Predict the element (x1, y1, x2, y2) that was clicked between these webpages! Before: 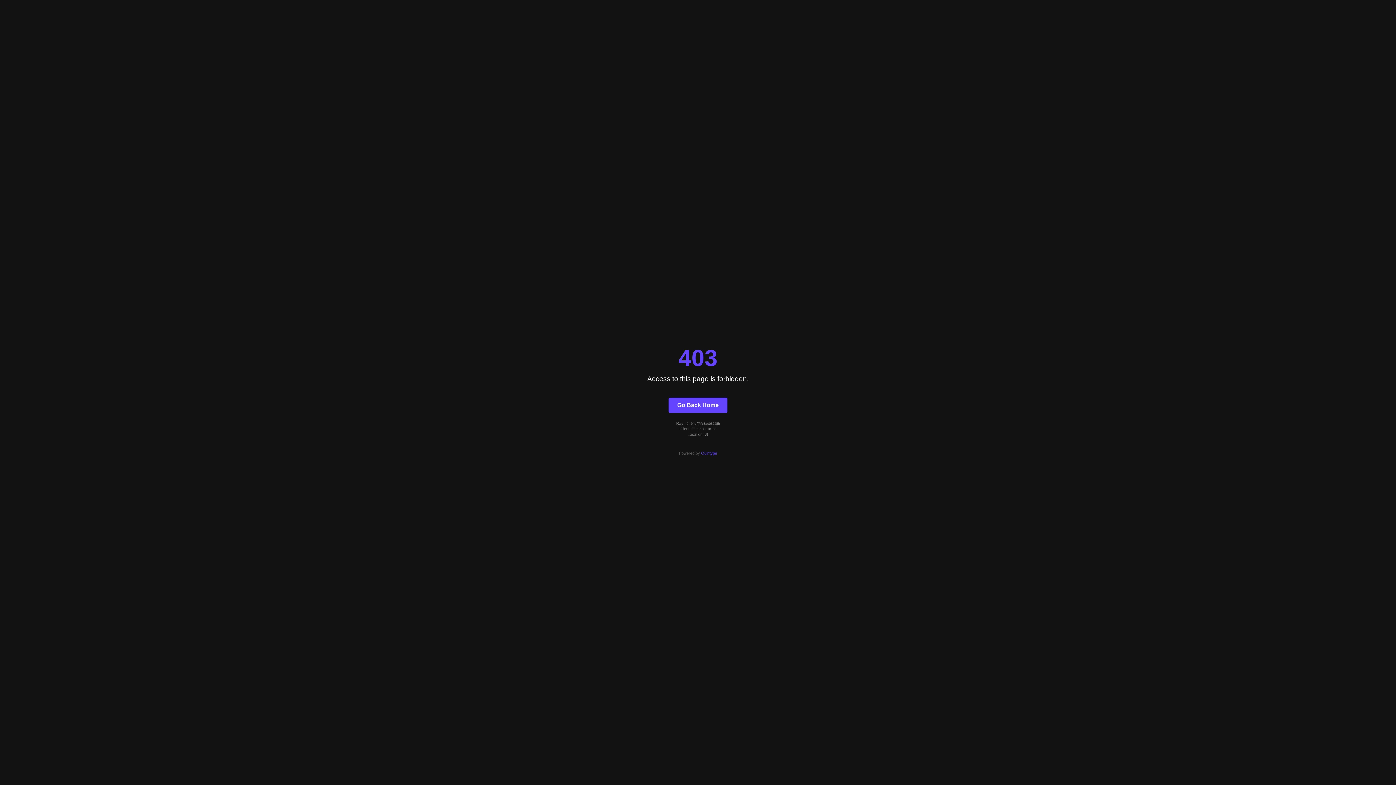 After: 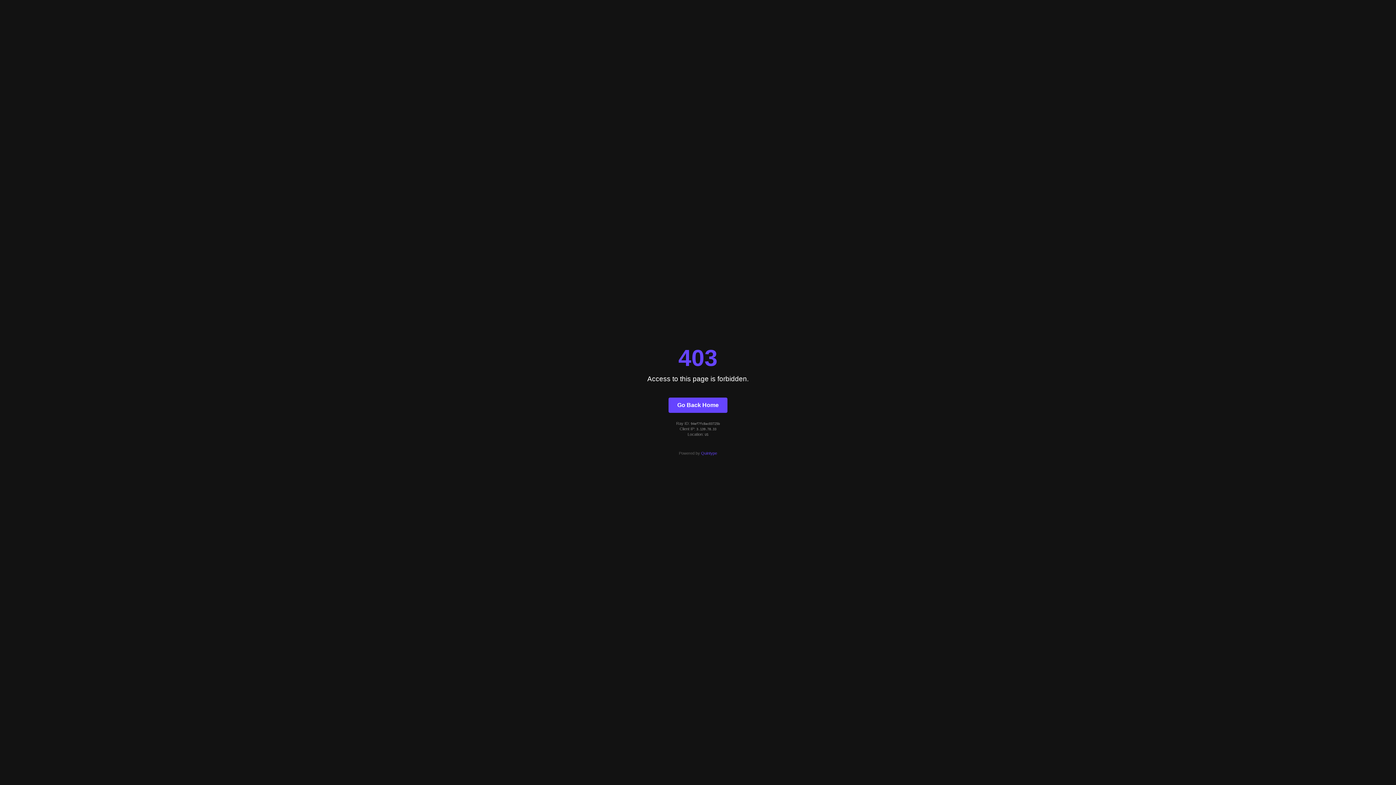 Action: bbox: (701, 451, 717, 455) label: Quintype